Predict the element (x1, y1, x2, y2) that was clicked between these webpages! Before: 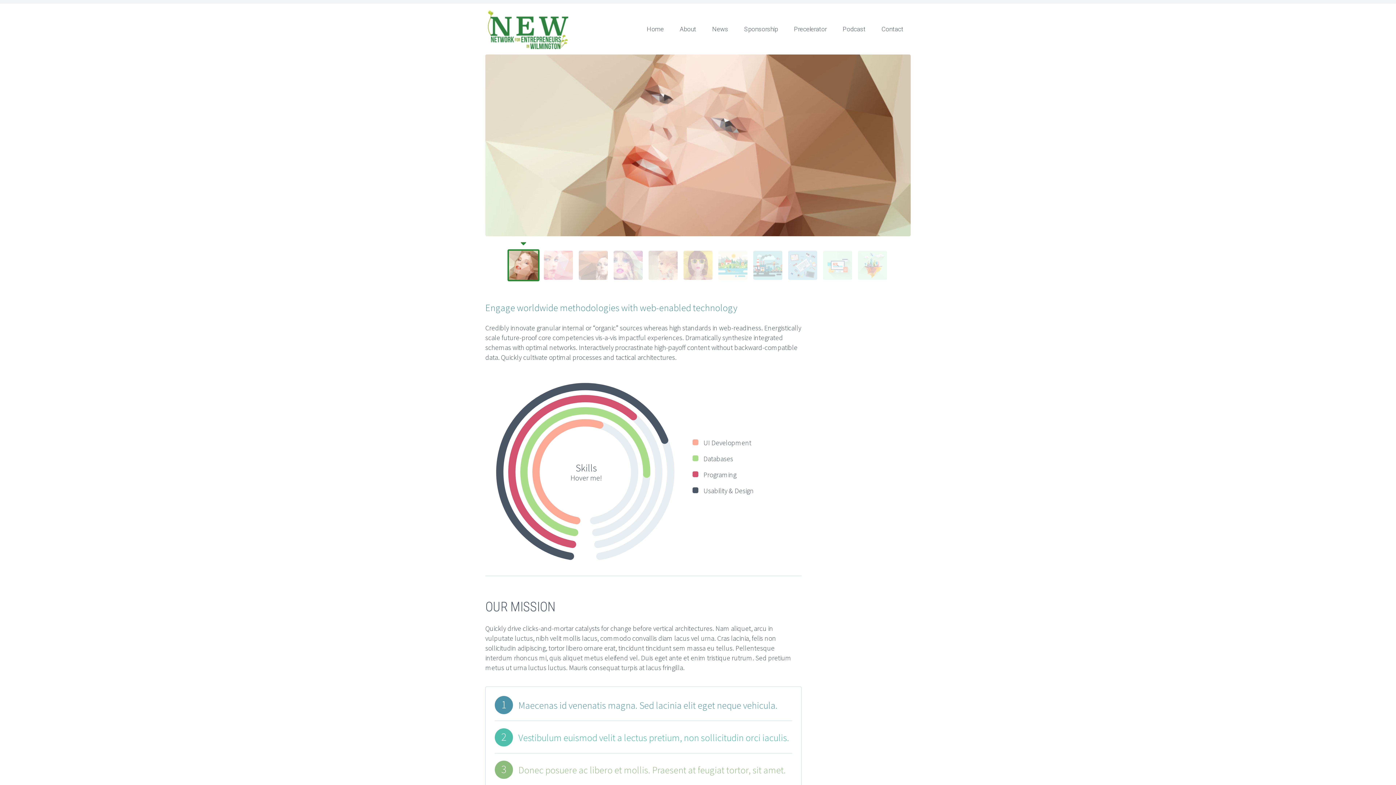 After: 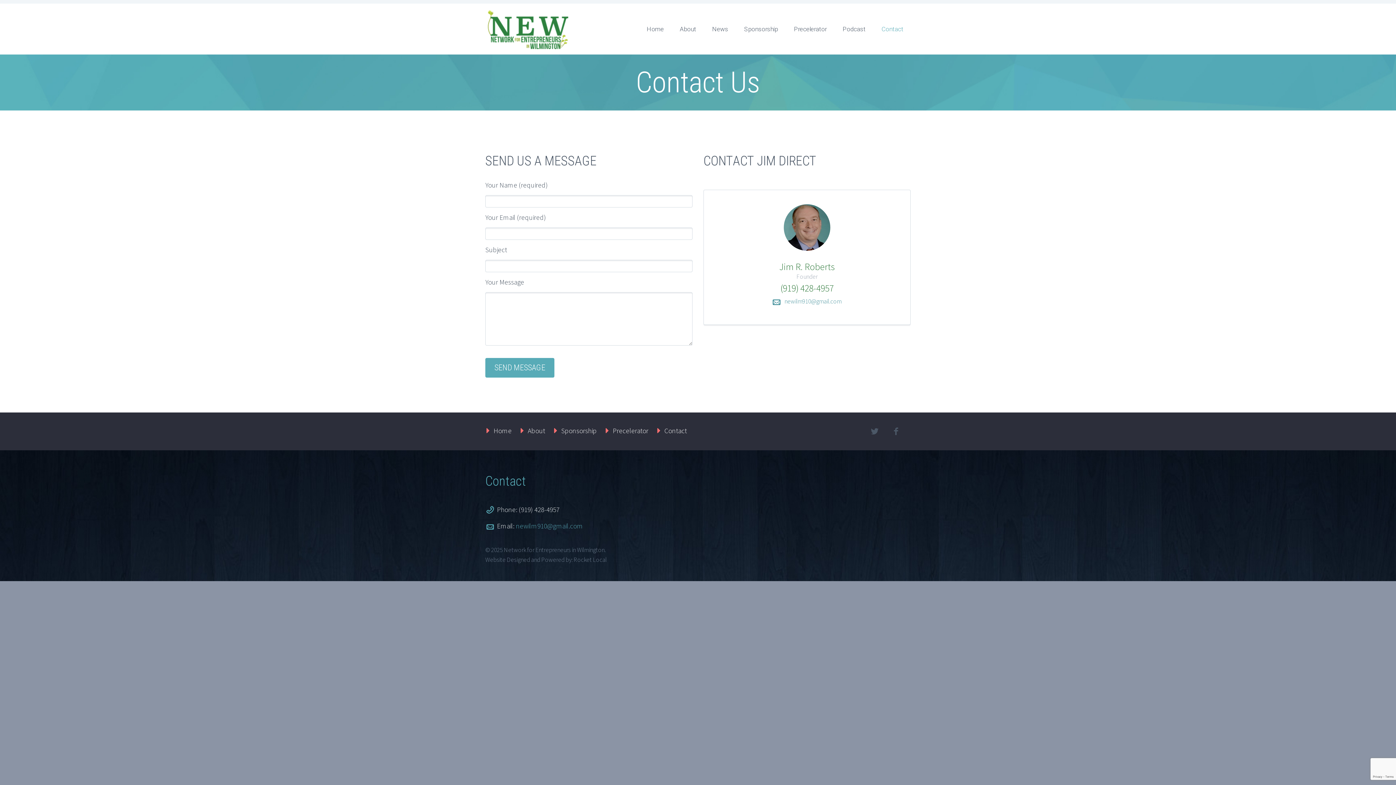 Action: label: Contact bbox: (874, 12, 910, 45)